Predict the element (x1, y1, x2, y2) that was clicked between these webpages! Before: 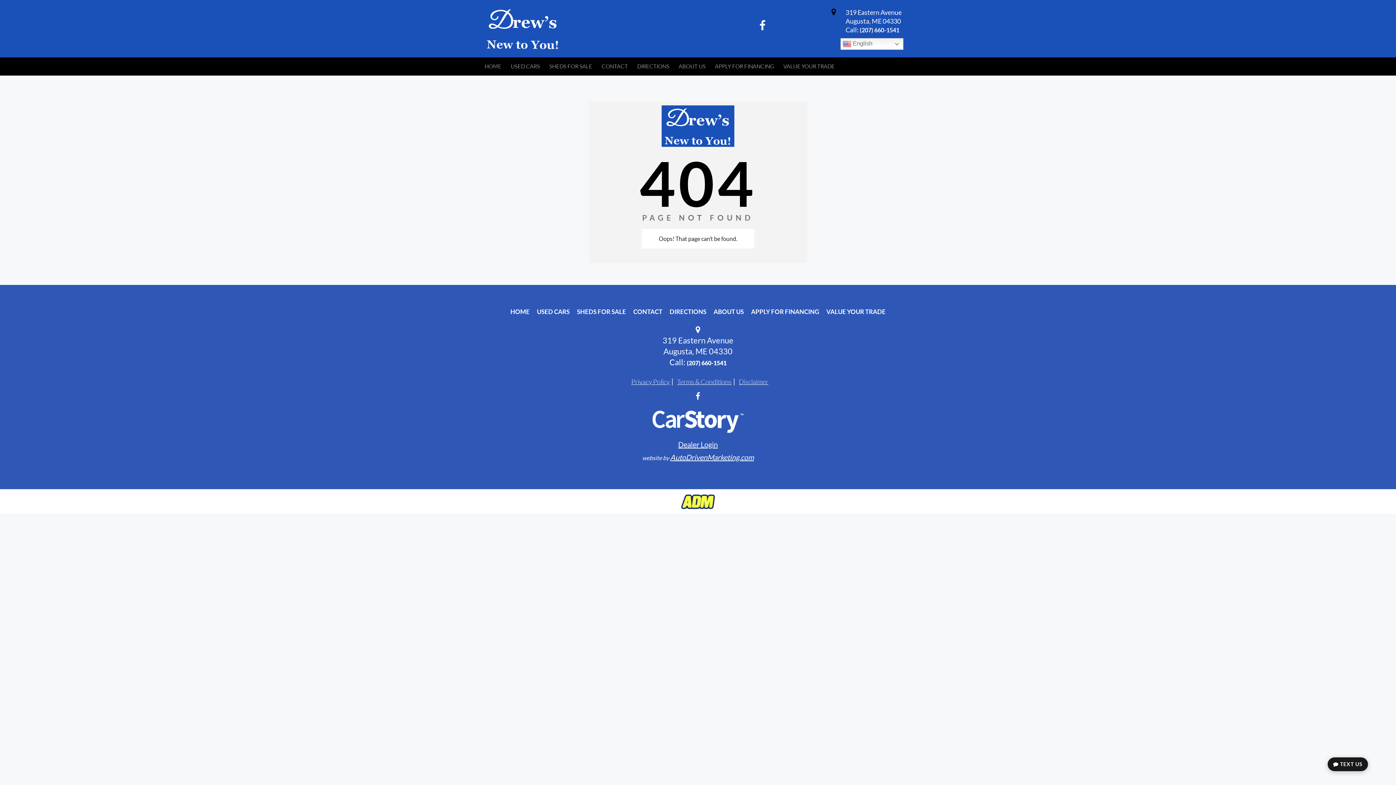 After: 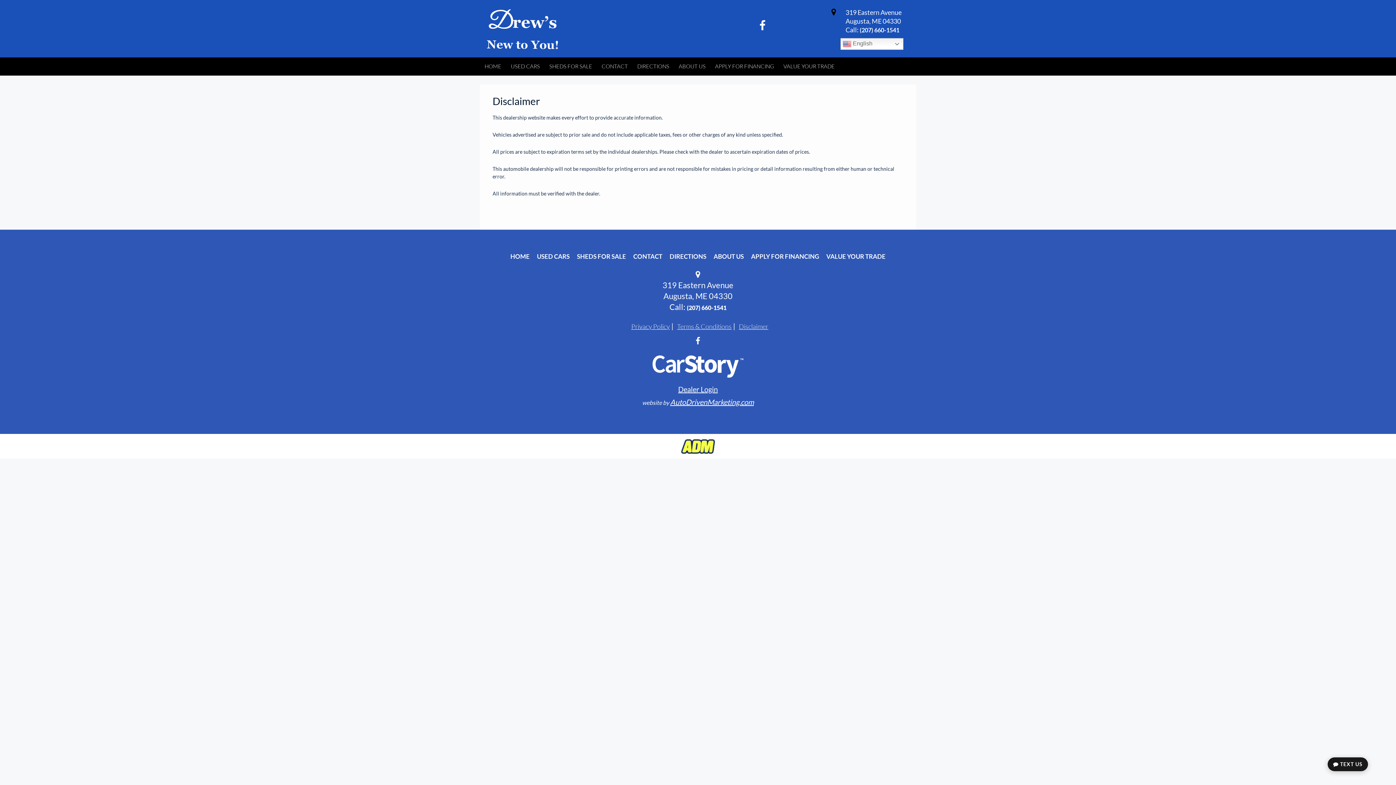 Action: bbox: (739, 377, 768, 385) label: Disclaimer